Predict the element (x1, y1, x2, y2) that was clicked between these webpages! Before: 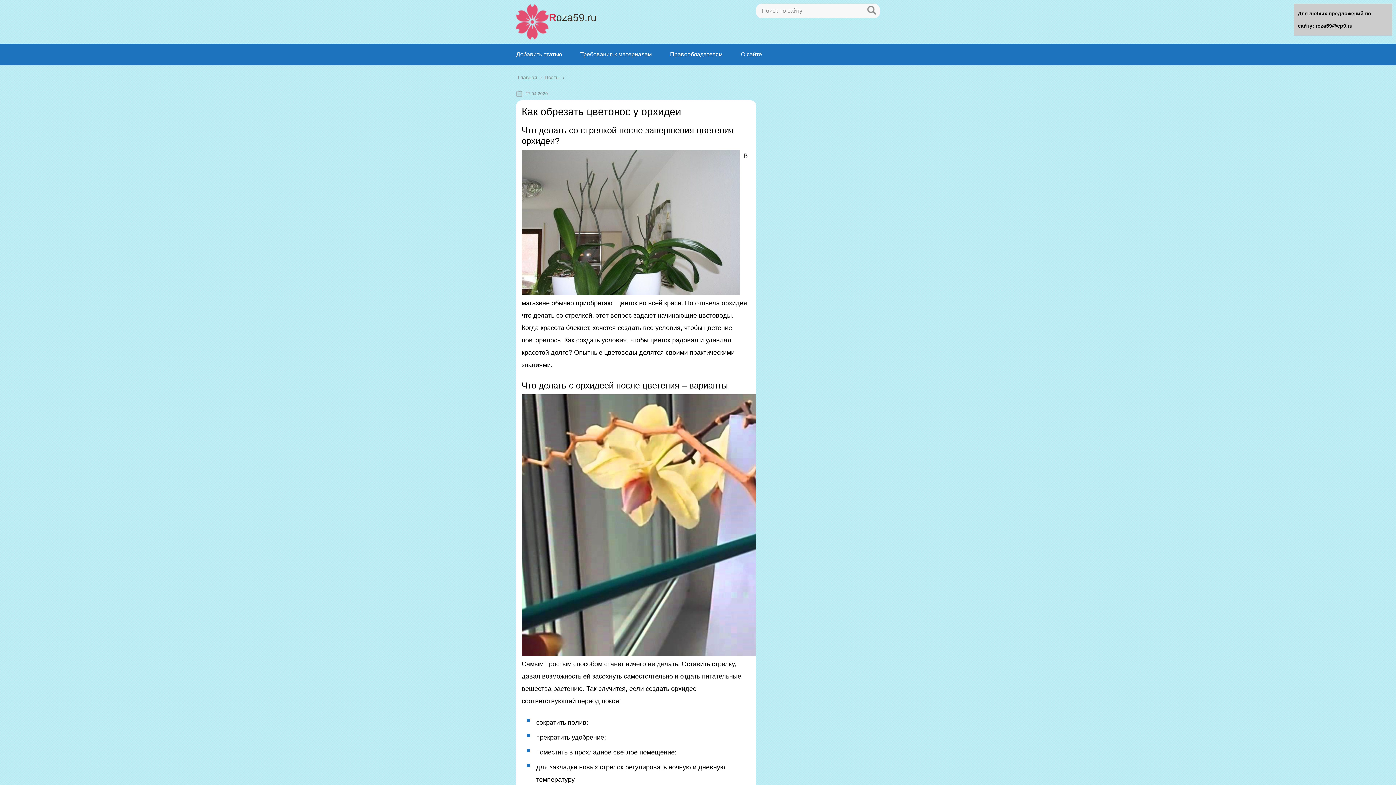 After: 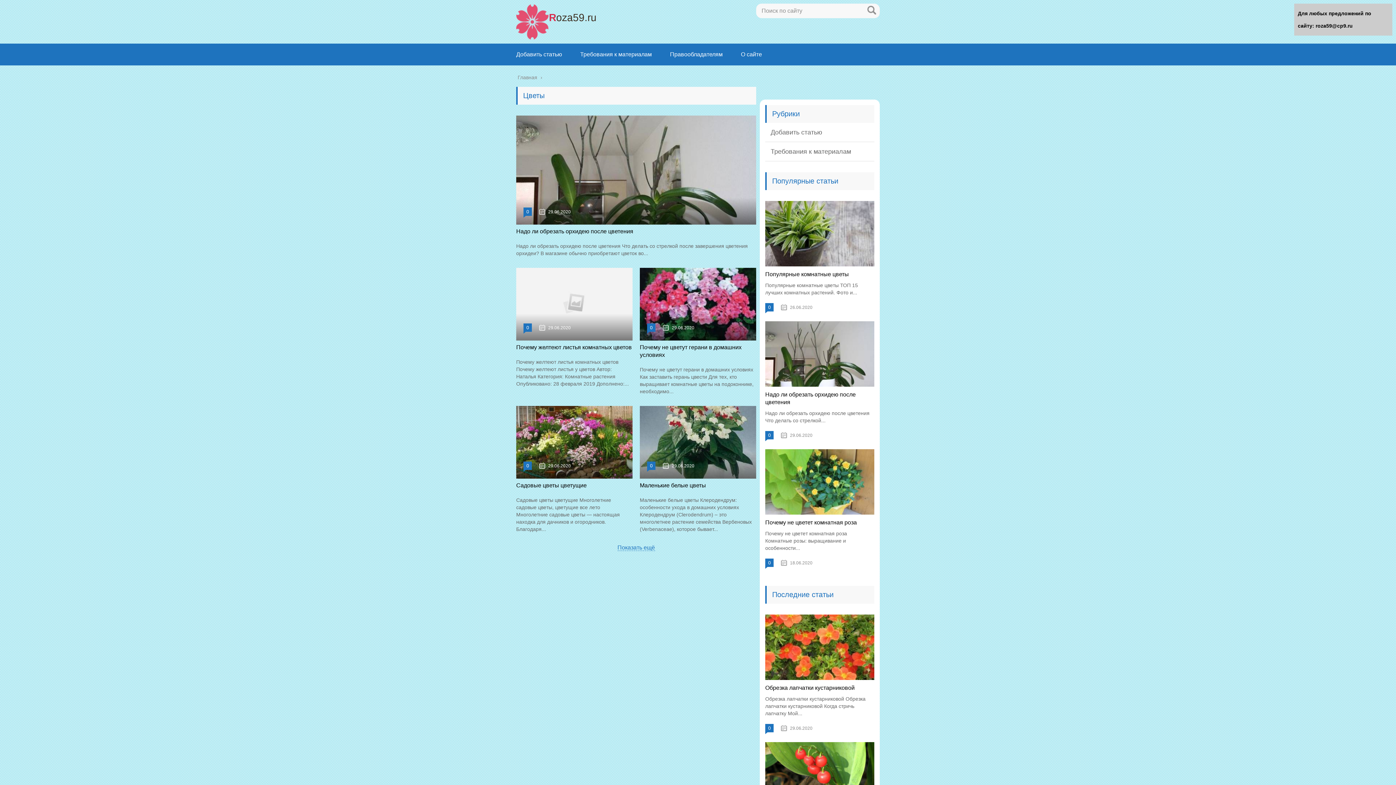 Action: bbox: (544, 74, 560, 80) label: Цветы